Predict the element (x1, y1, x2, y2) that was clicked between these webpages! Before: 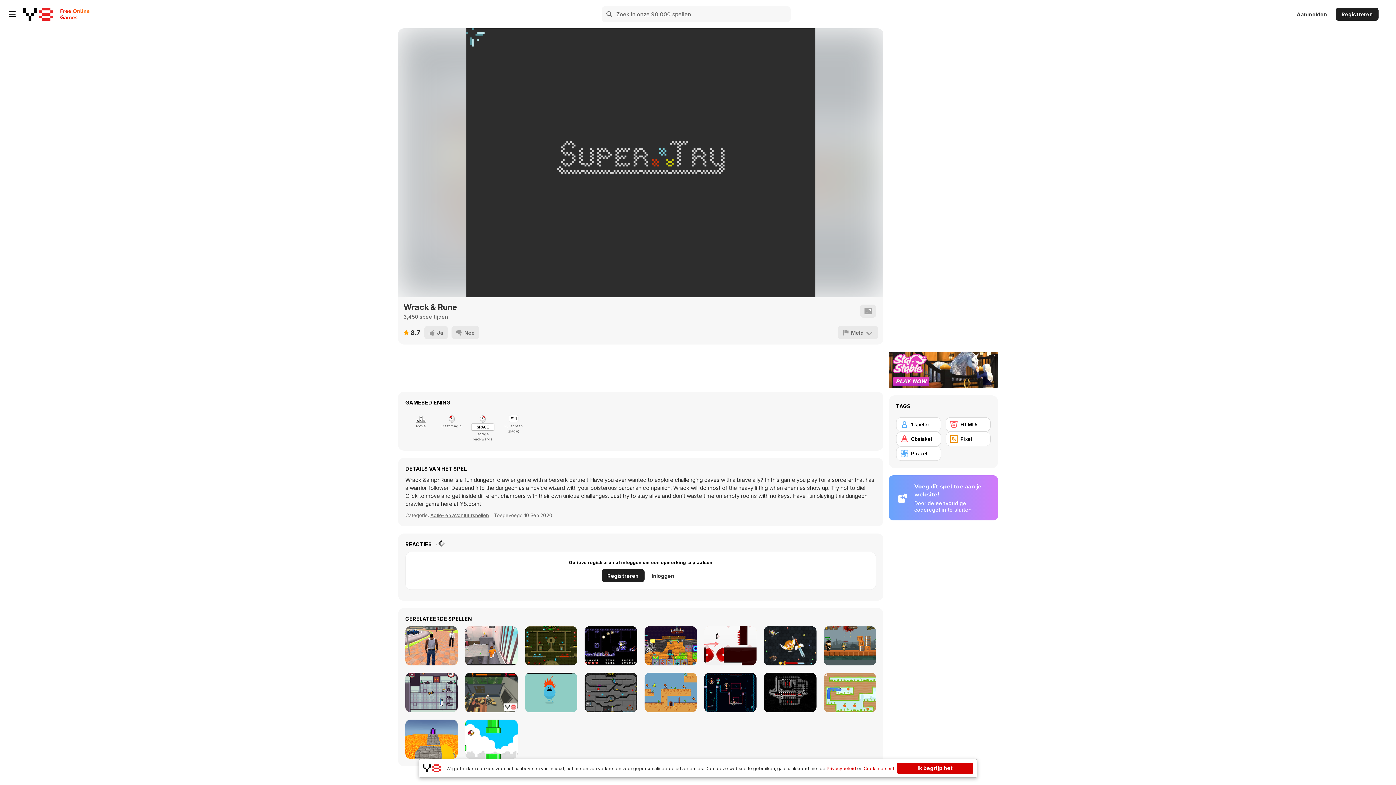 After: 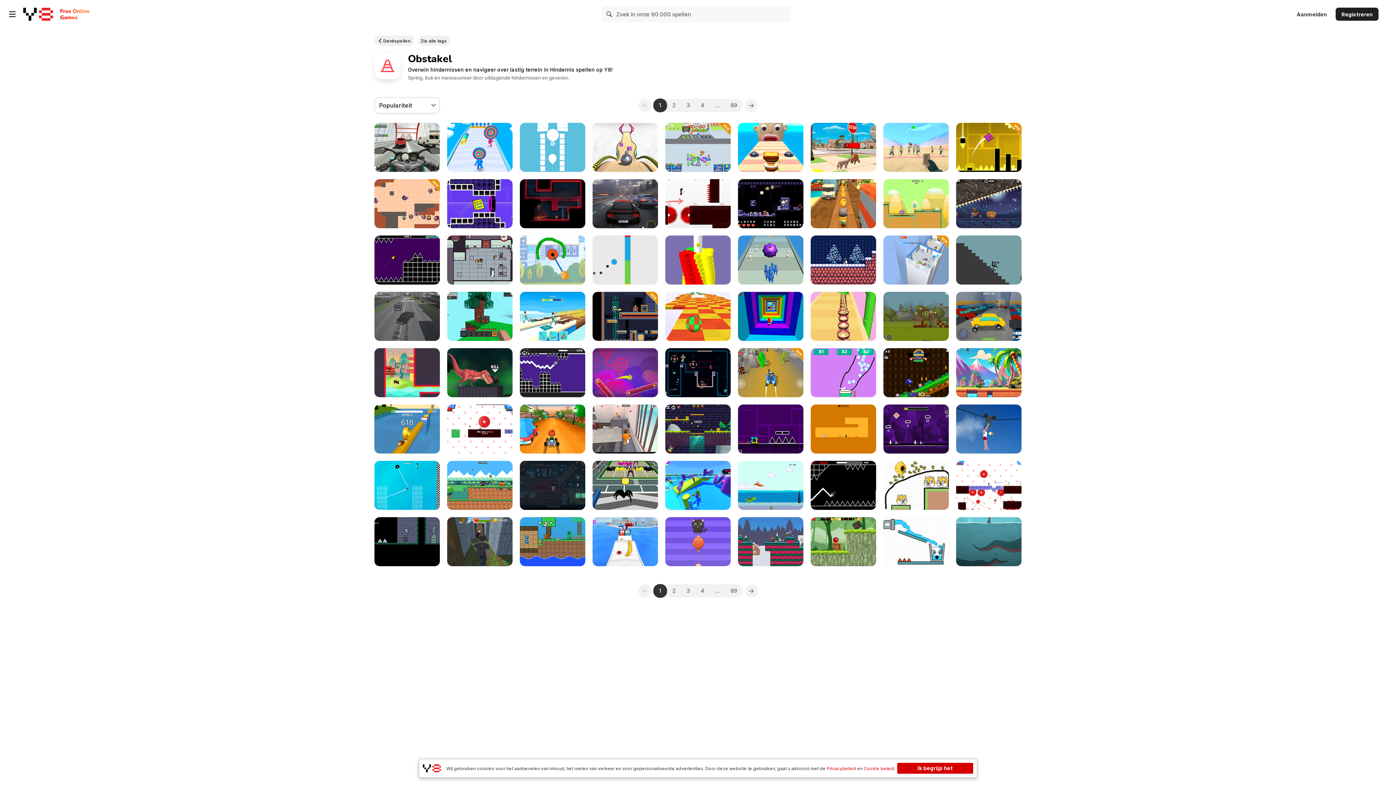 Action: label: Obstakel bbox: (896, 432, 941, 446)